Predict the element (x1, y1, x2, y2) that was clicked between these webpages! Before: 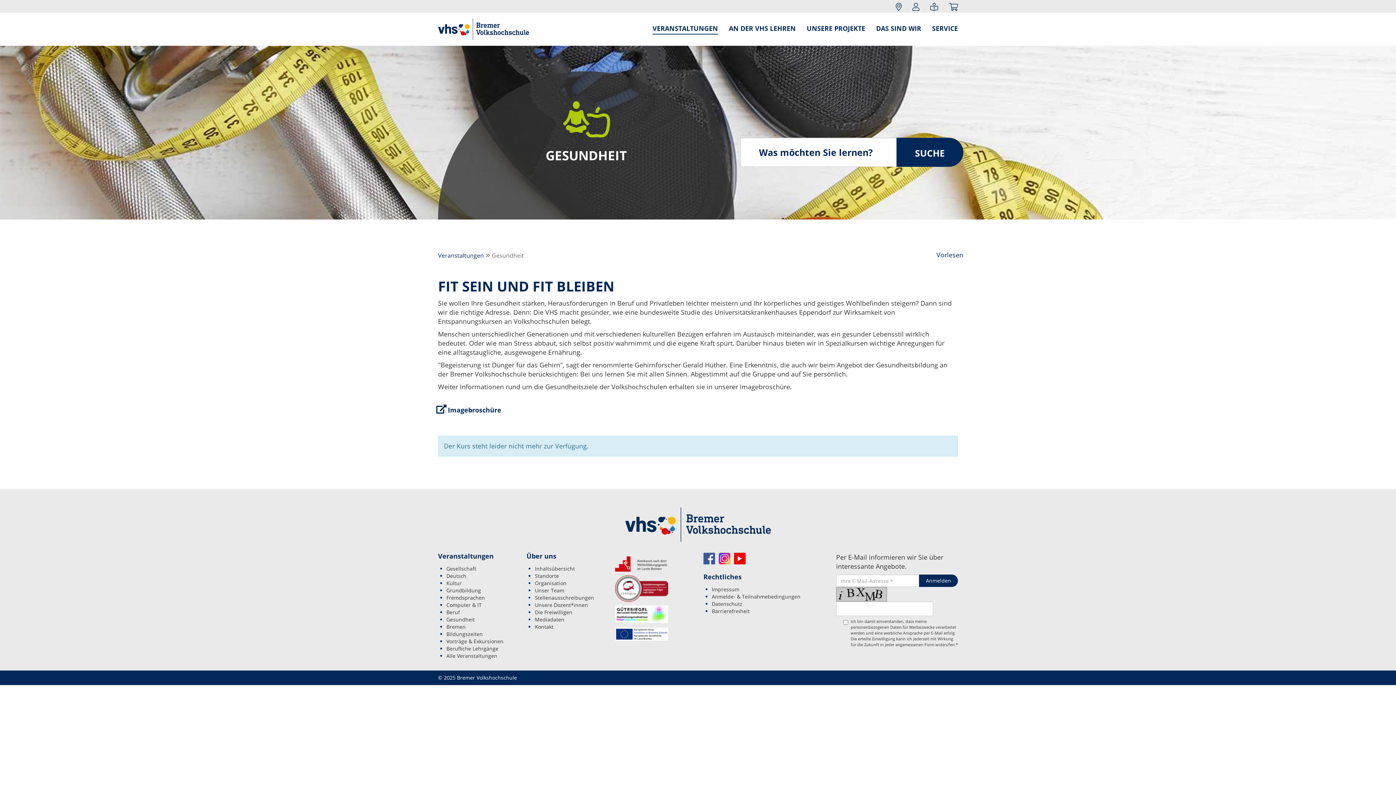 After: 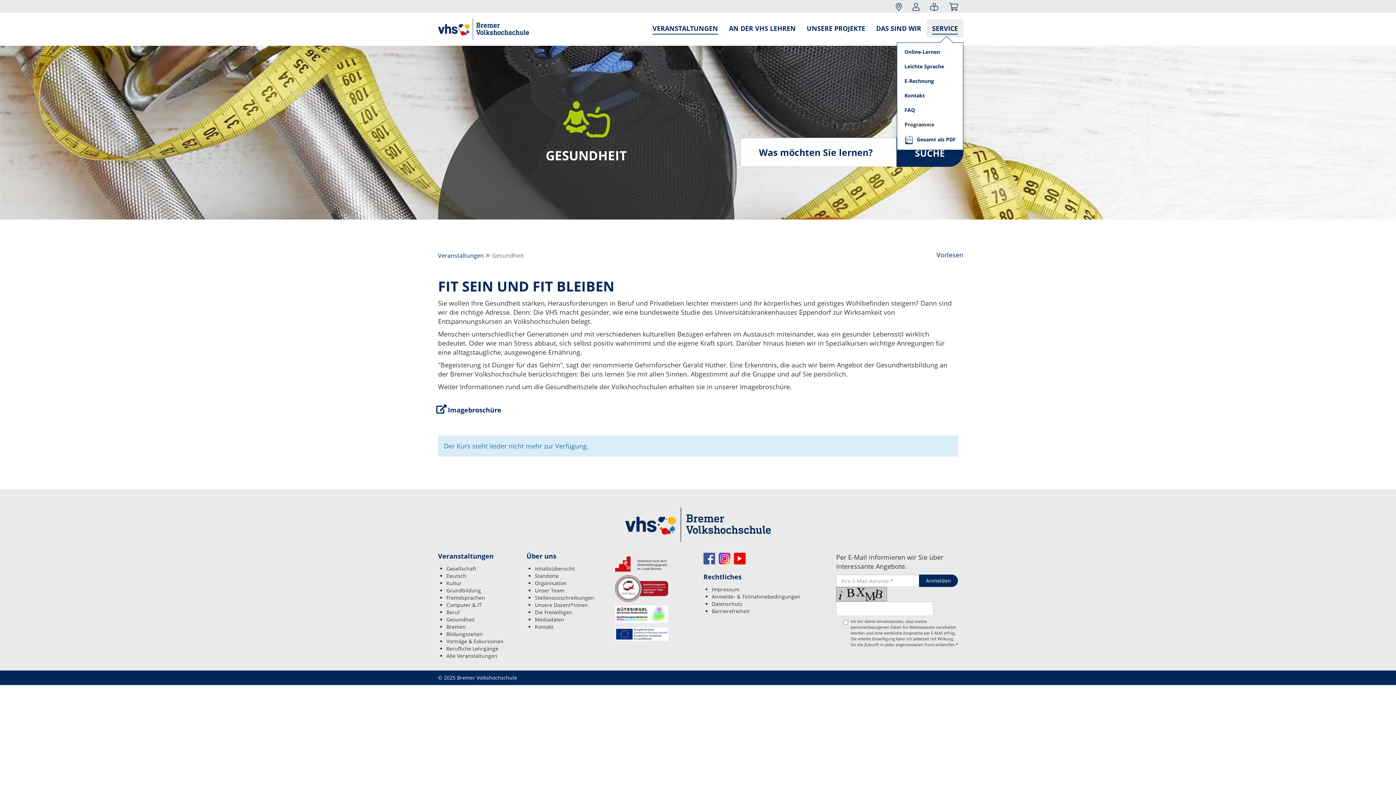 Action: label: SERVICE bbox: (926, 19, 963, 37)